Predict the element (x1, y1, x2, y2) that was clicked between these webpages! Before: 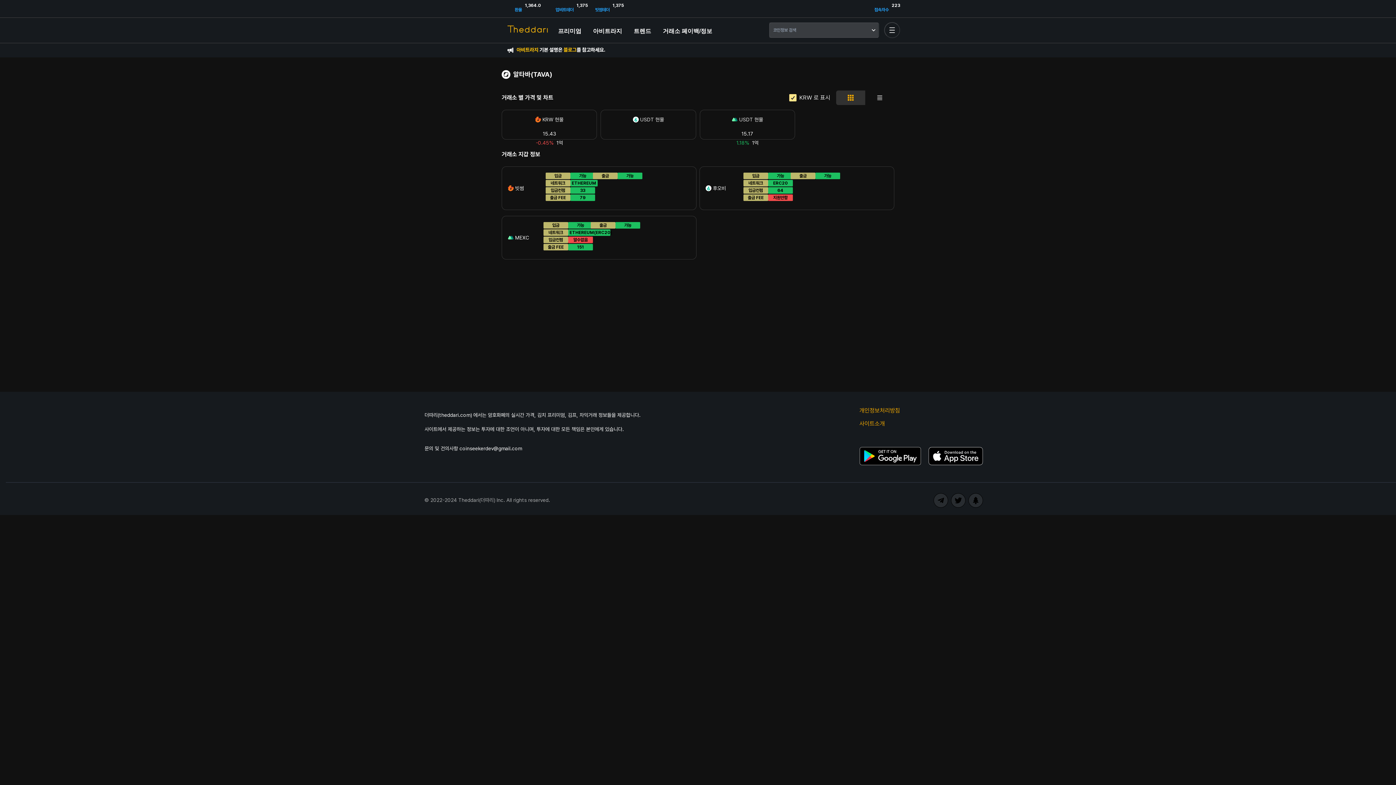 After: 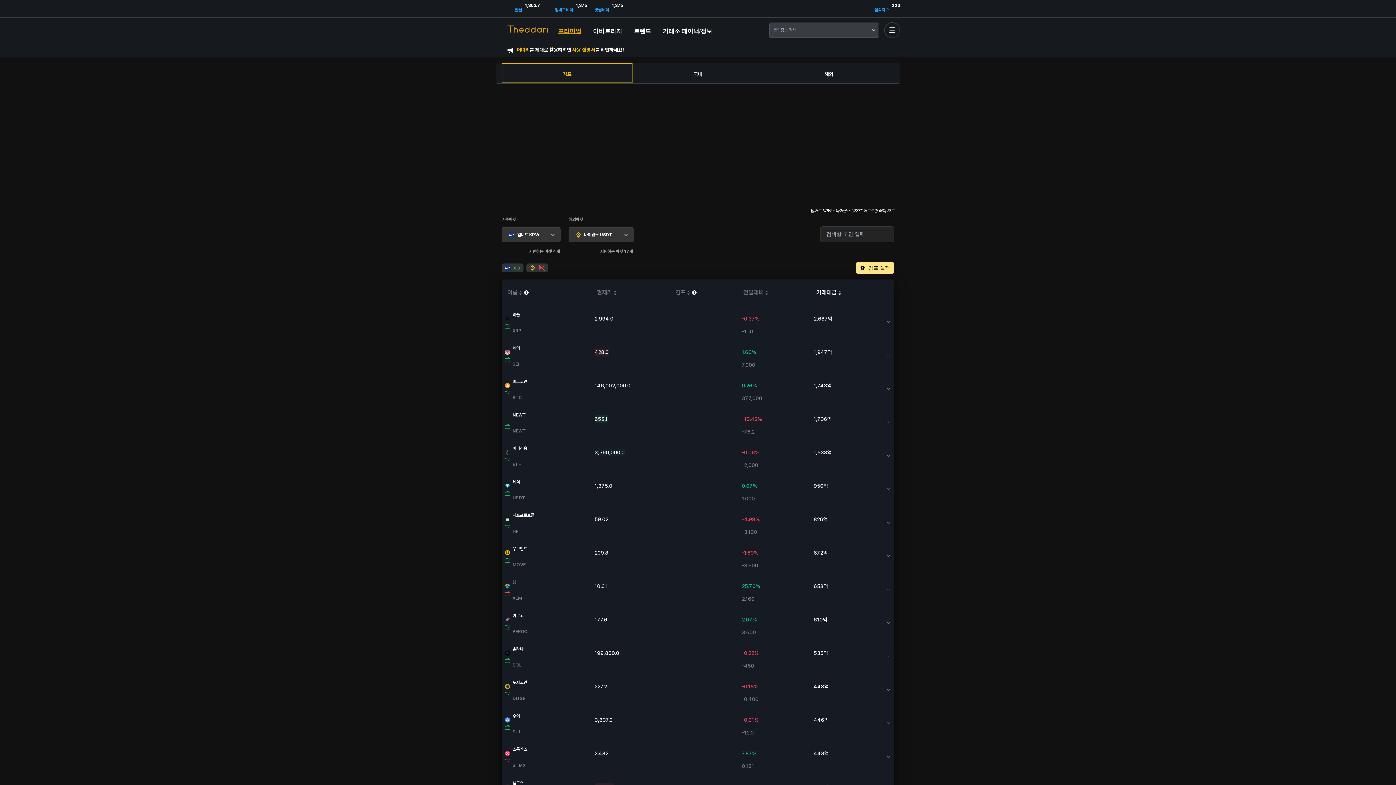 Action: bbox: (558, 26, 581, 33) label: 프리미엄